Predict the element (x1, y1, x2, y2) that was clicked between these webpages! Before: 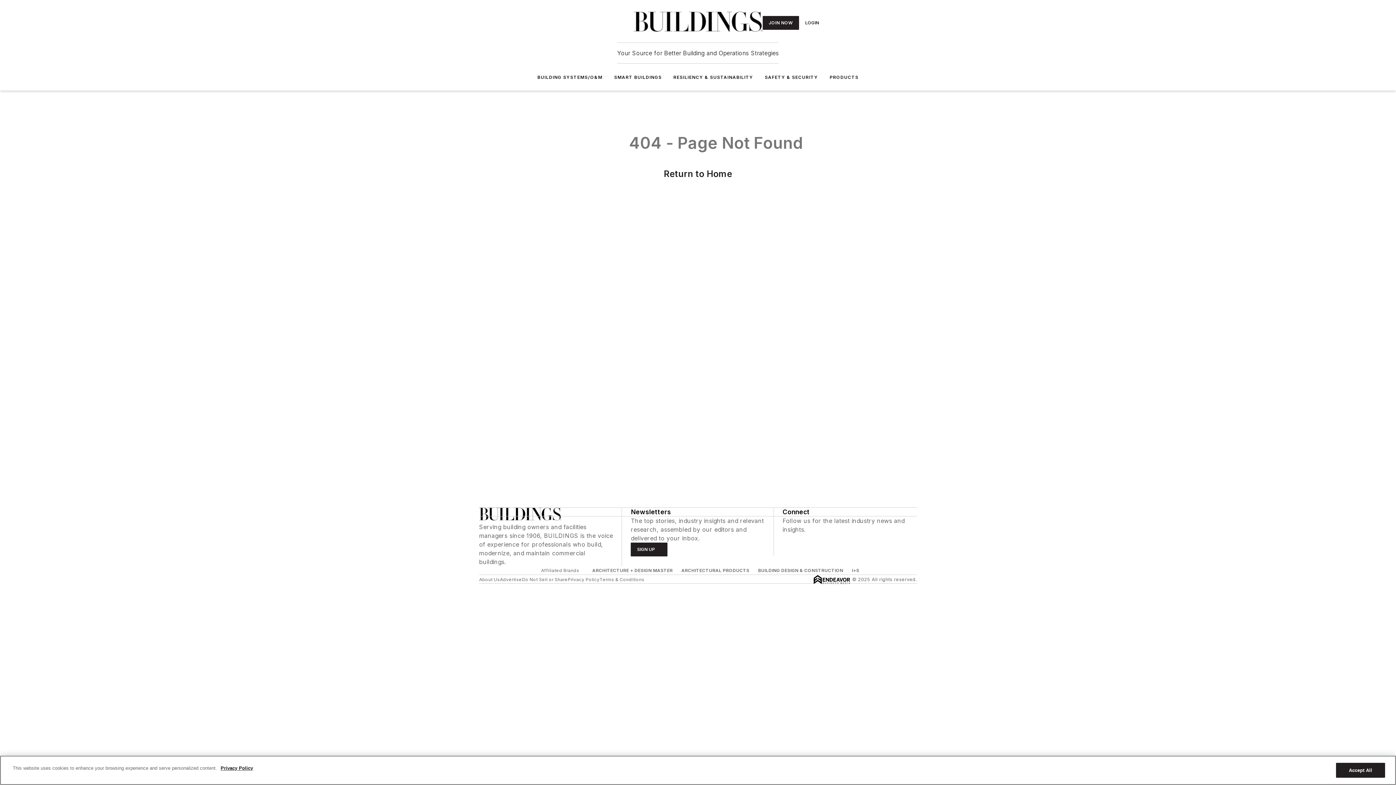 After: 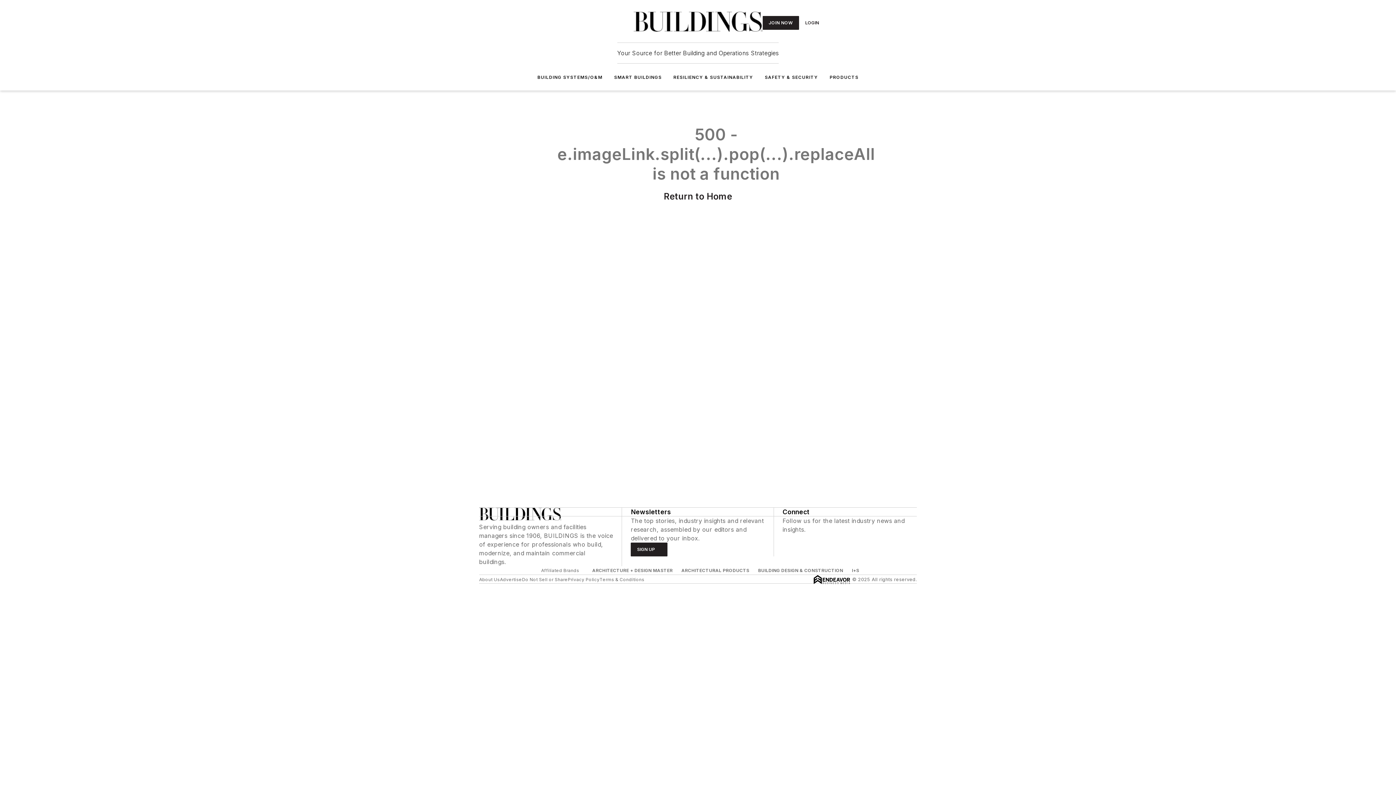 Action: bbox: (614, 74, 661, 80) label: SMART BUILDINGS